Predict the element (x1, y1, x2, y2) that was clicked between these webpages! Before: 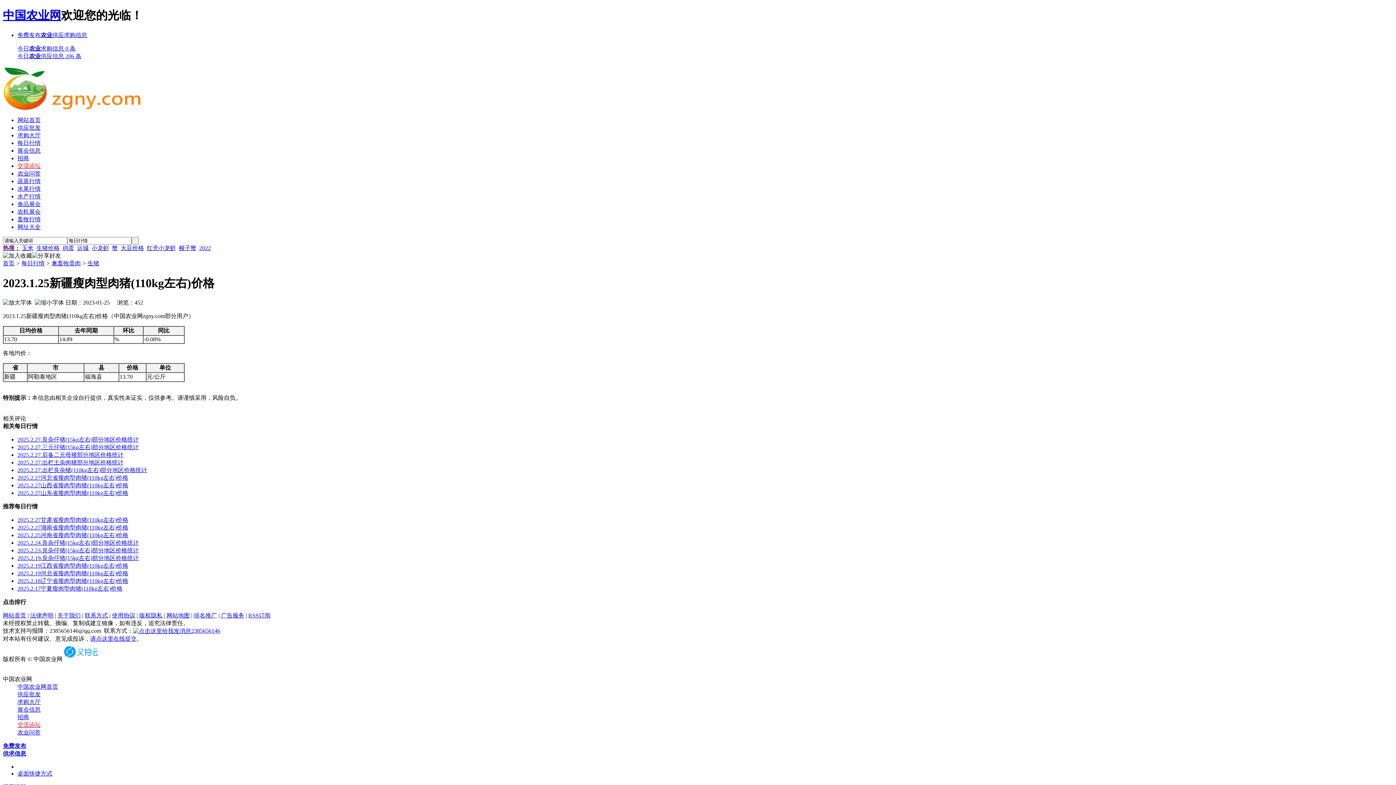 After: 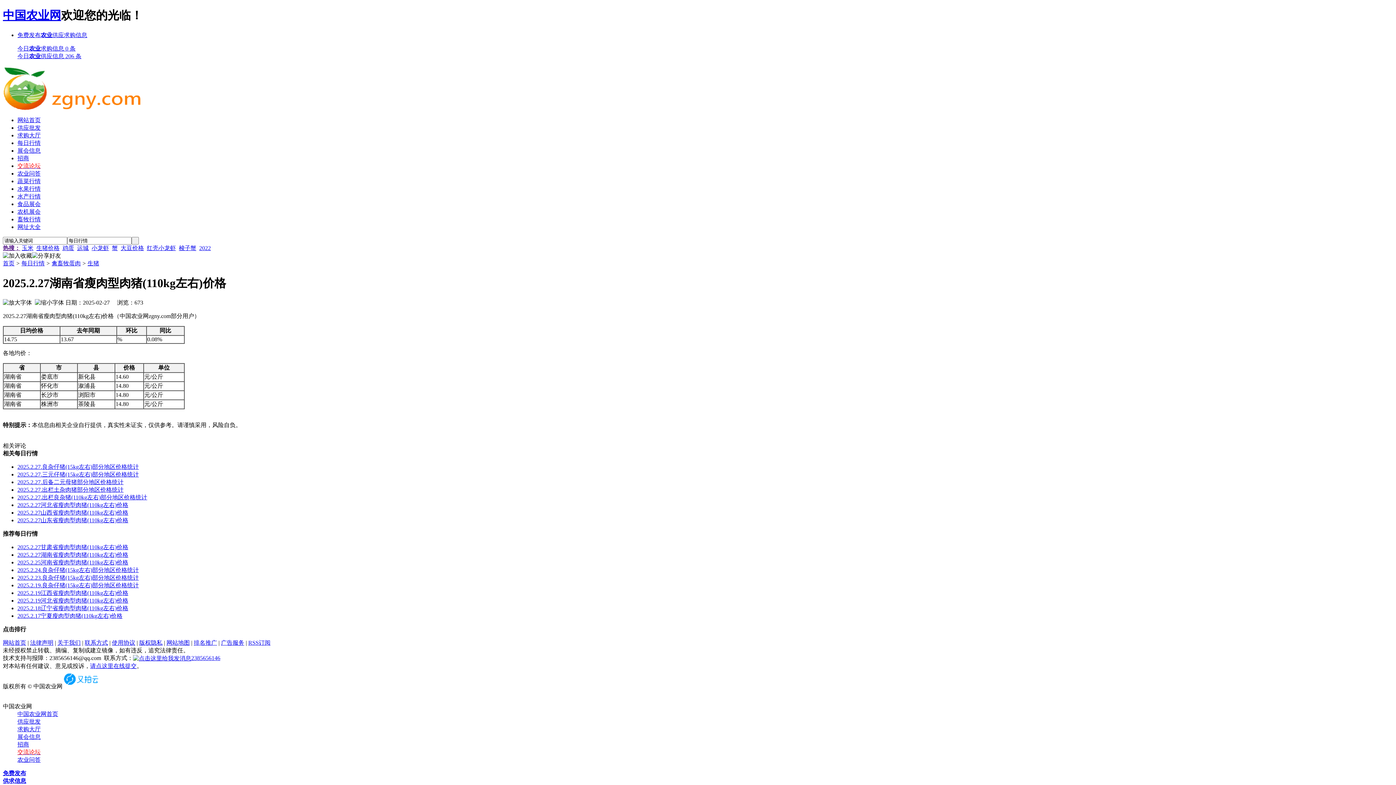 Action: label: 2025.2.27湖南省瘦肉型肉猪(110kg左右)价格 bbox: (17, 524, 128, 531)